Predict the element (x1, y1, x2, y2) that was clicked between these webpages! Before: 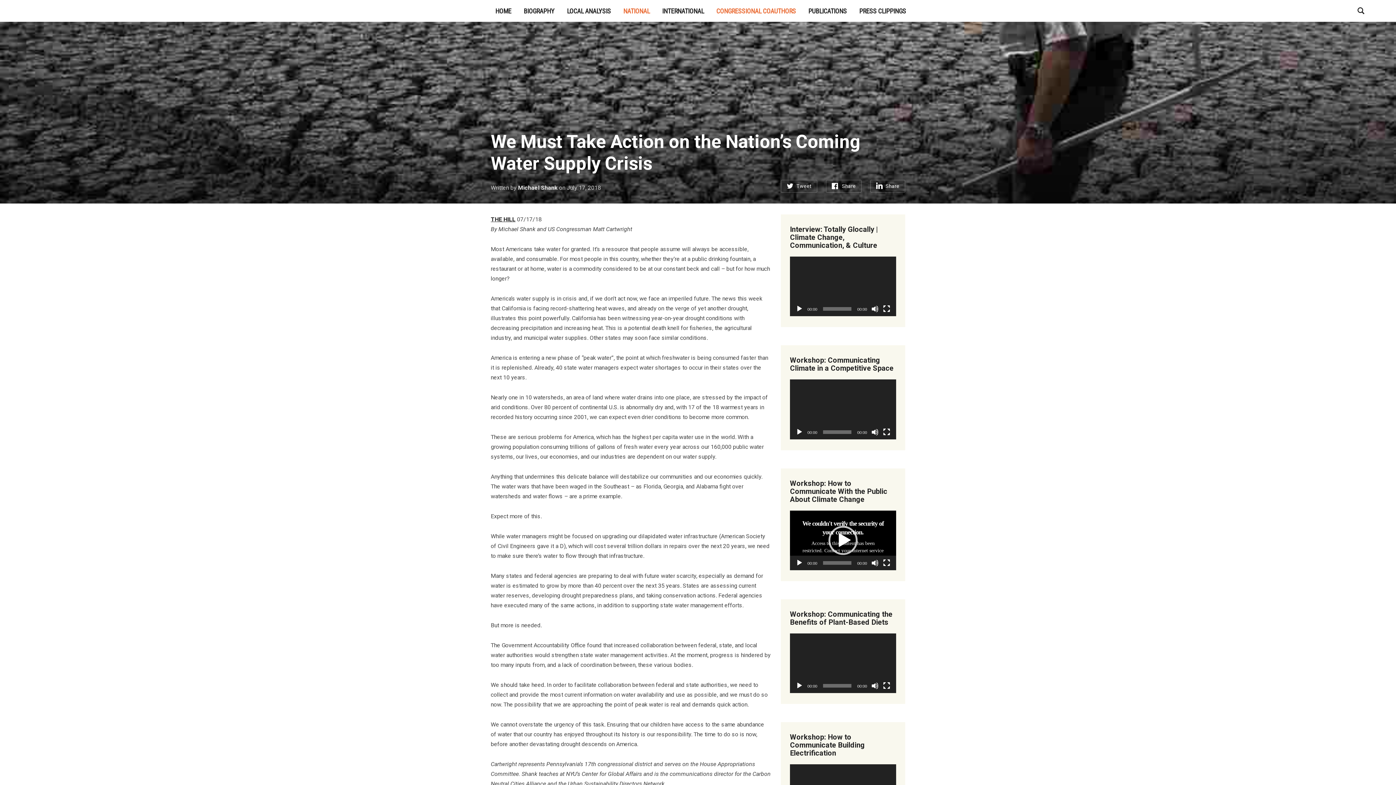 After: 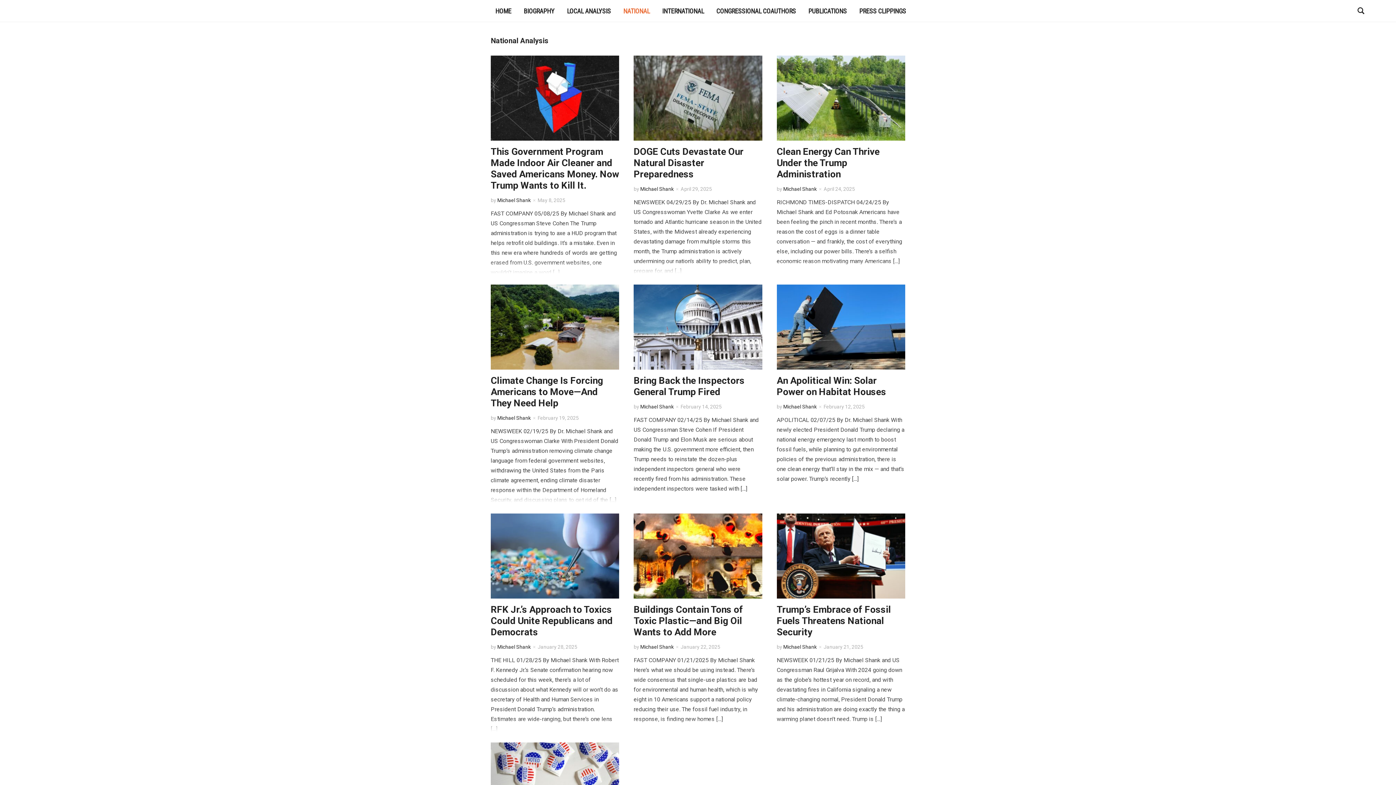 Action: label: NATIONAL bbox: (623, 6, 650, 15)